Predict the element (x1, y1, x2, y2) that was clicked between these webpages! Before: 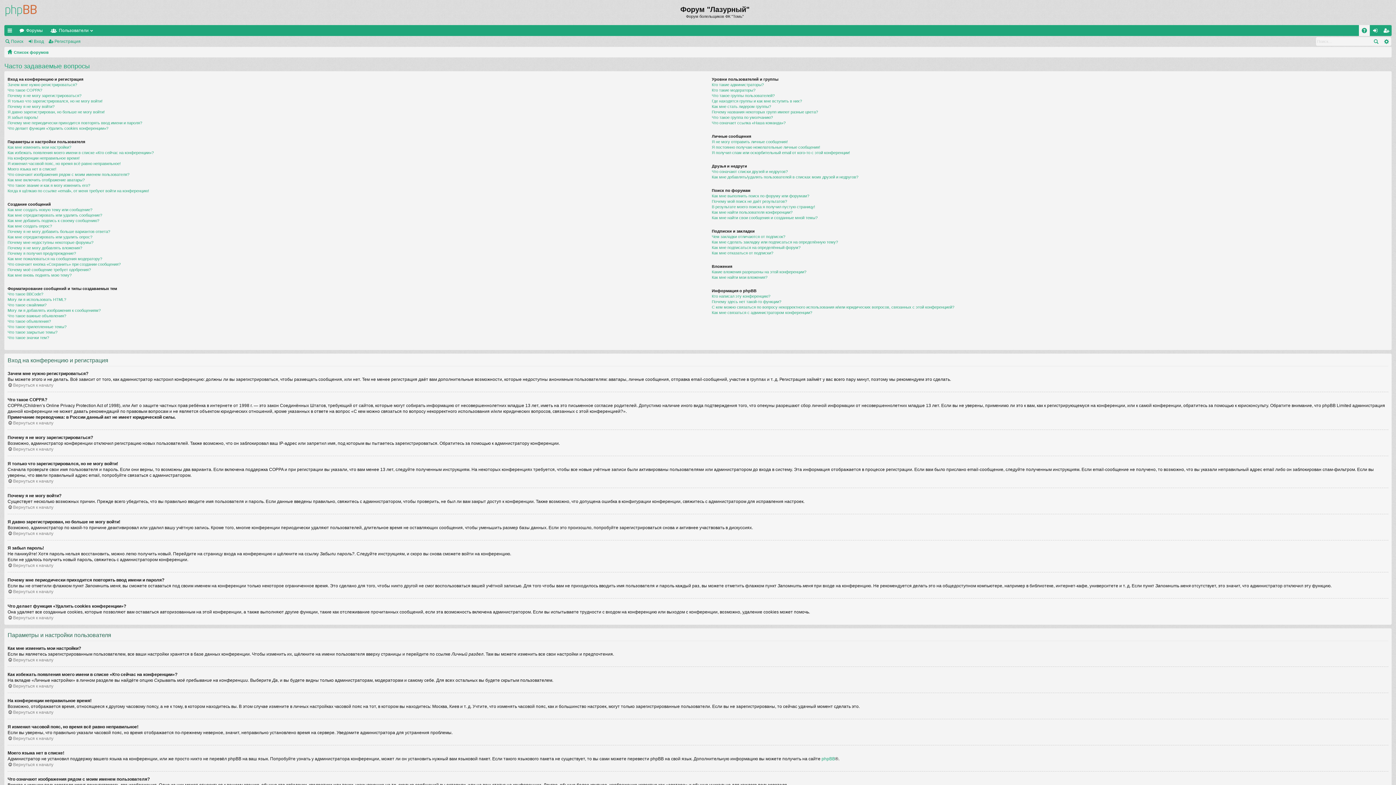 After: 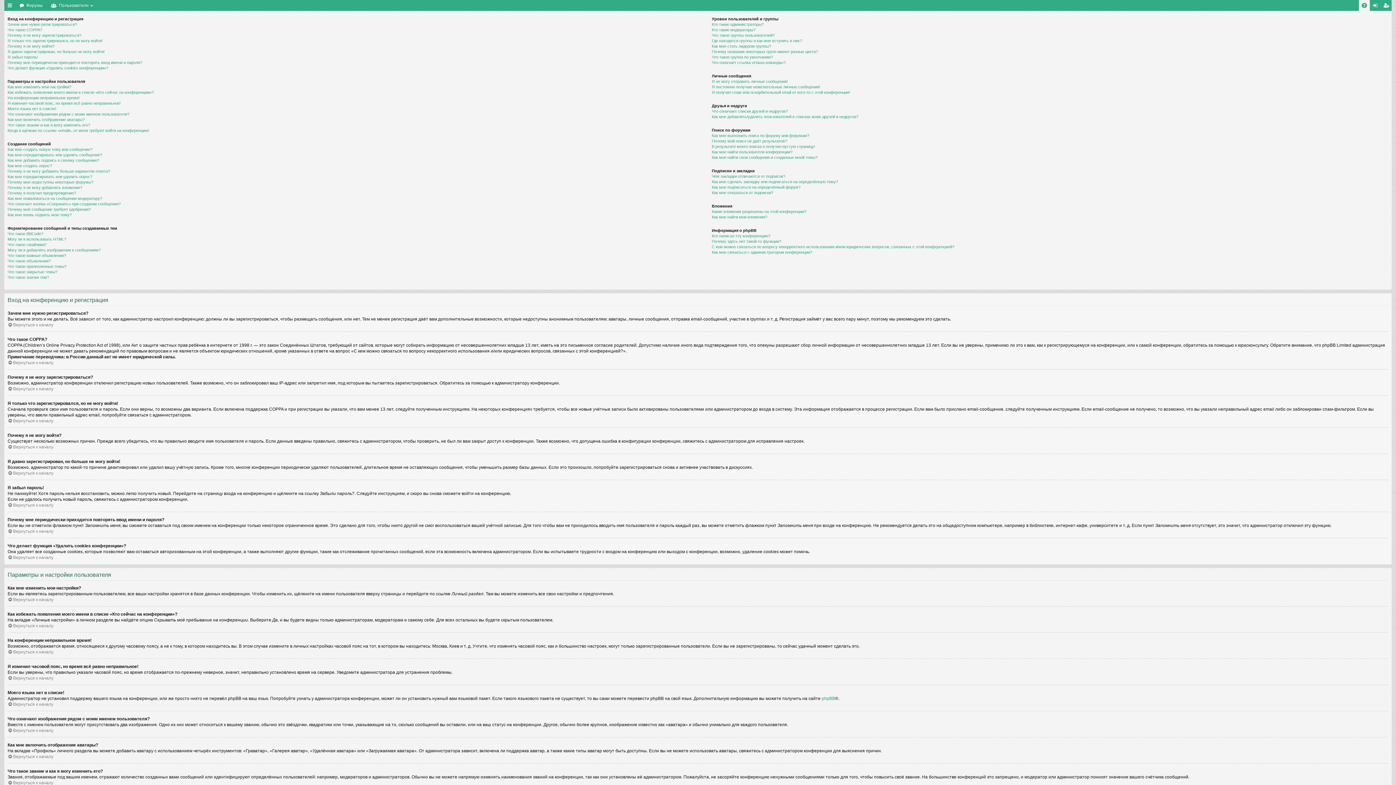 Action: label: Вернуться к началу bbox: (7, 710, 53, 715)